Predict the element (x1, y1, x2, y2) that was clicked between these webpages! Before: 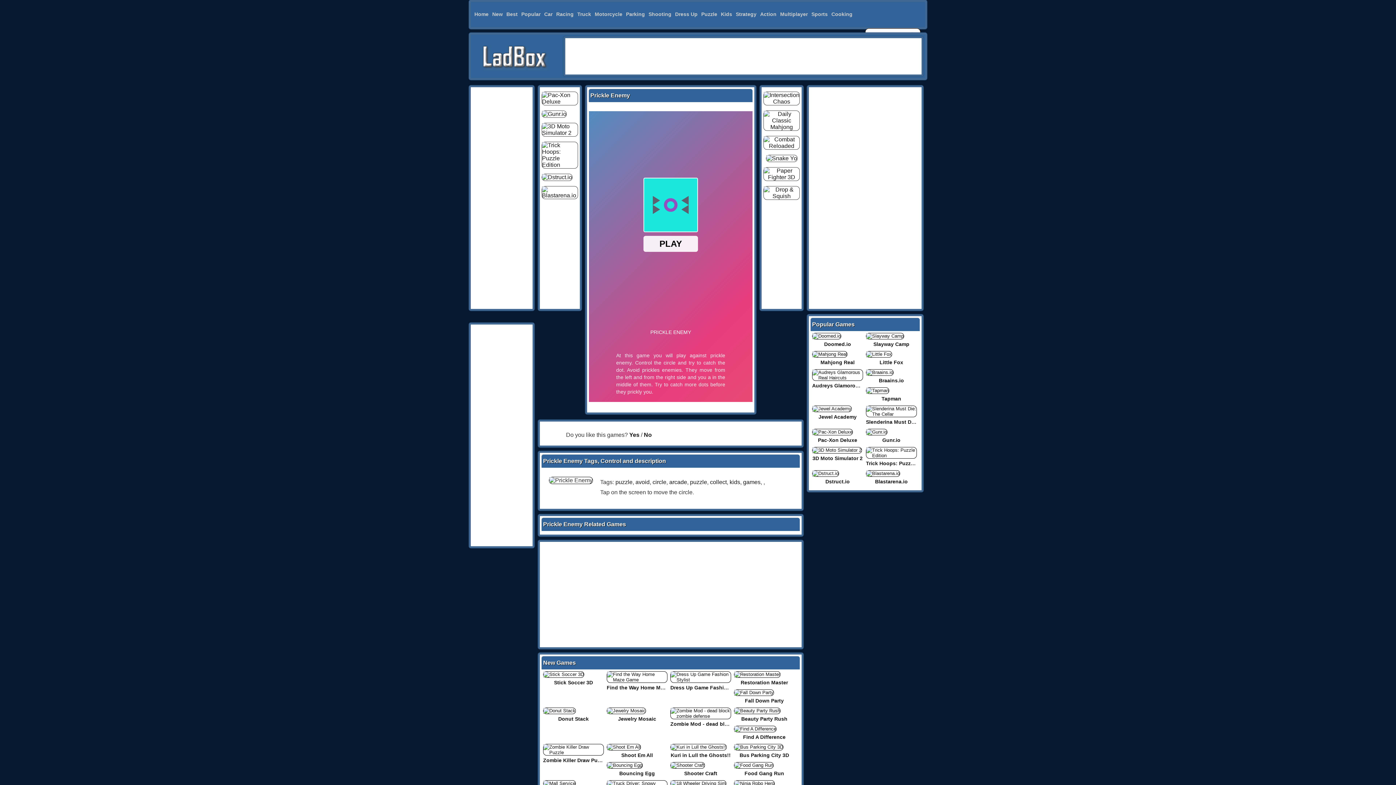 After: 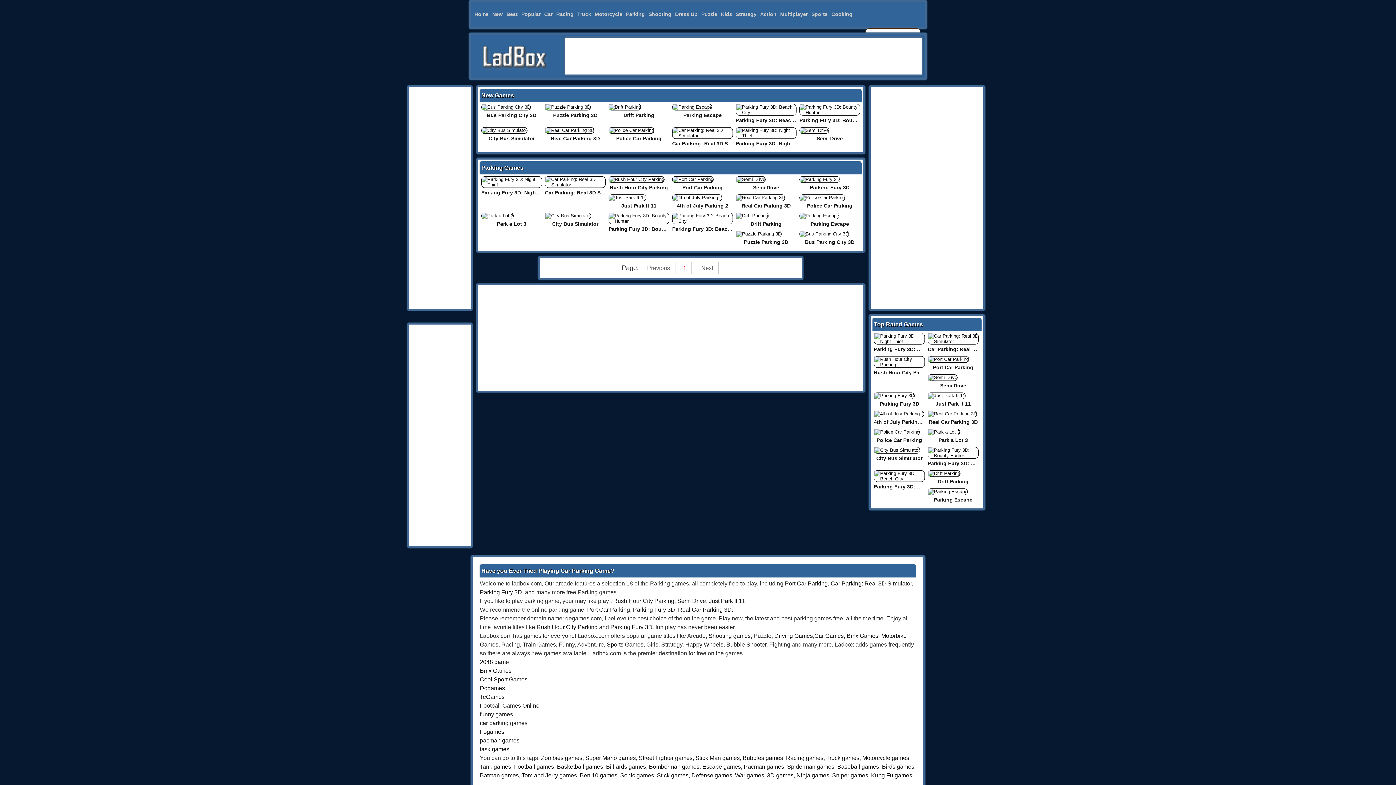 Action: bbox: (626, 5, 645, 23) label: Parking